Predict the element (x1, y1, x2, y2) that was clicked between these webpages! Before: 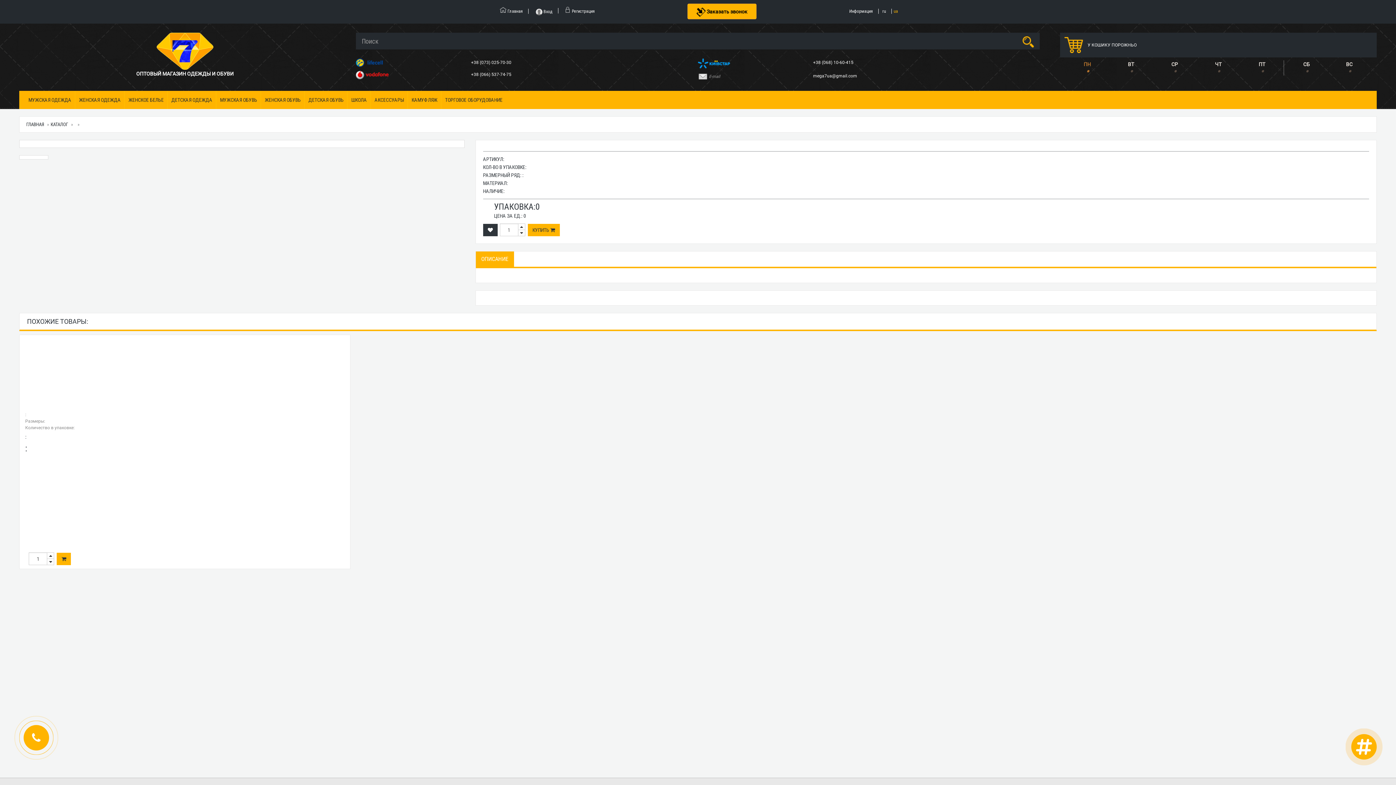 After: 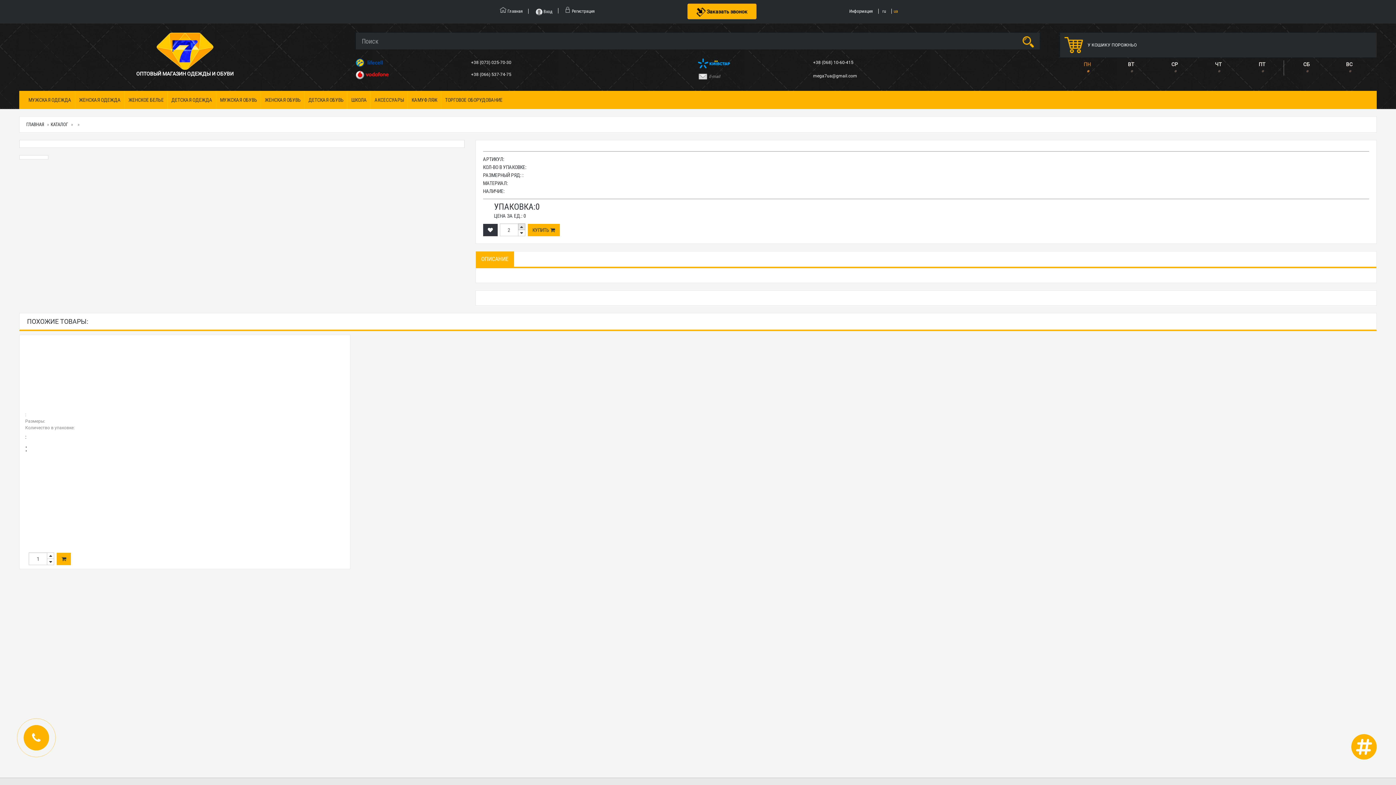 Action: bbox: (518, 223, 525, 230)